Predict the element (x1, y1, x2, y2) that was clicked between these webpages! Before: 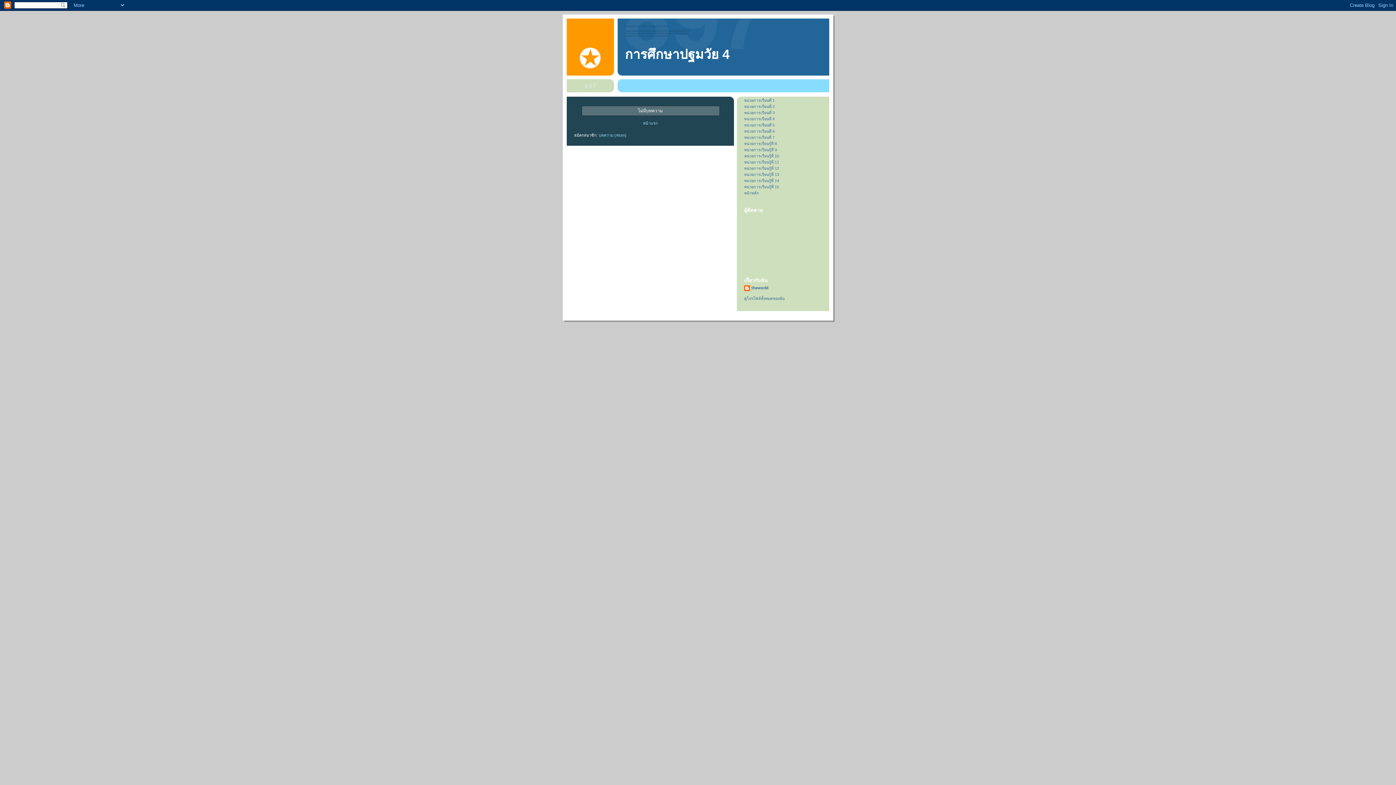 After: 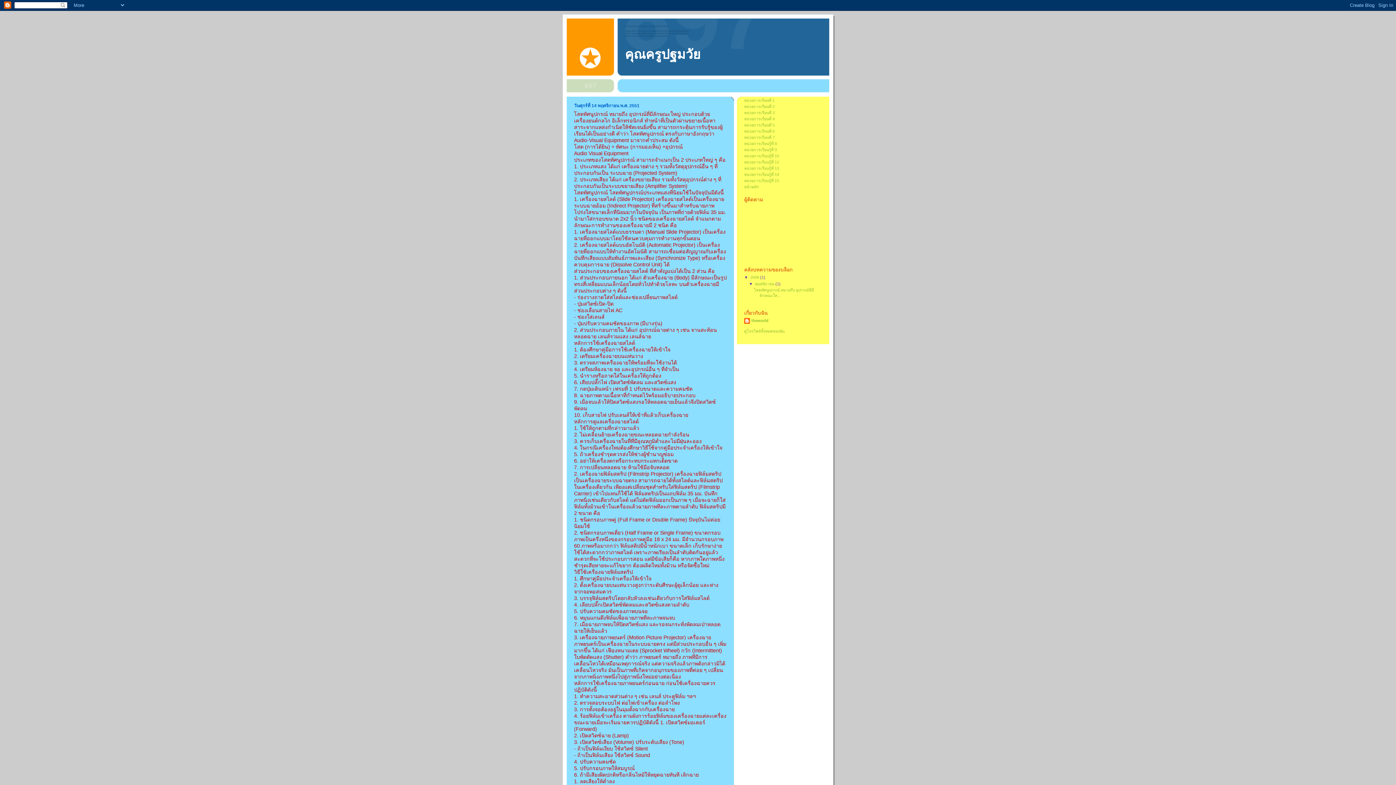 Action: bbox: (744, 160, 779, 164) label: หน่วยการเรียนรู้ที่ 11